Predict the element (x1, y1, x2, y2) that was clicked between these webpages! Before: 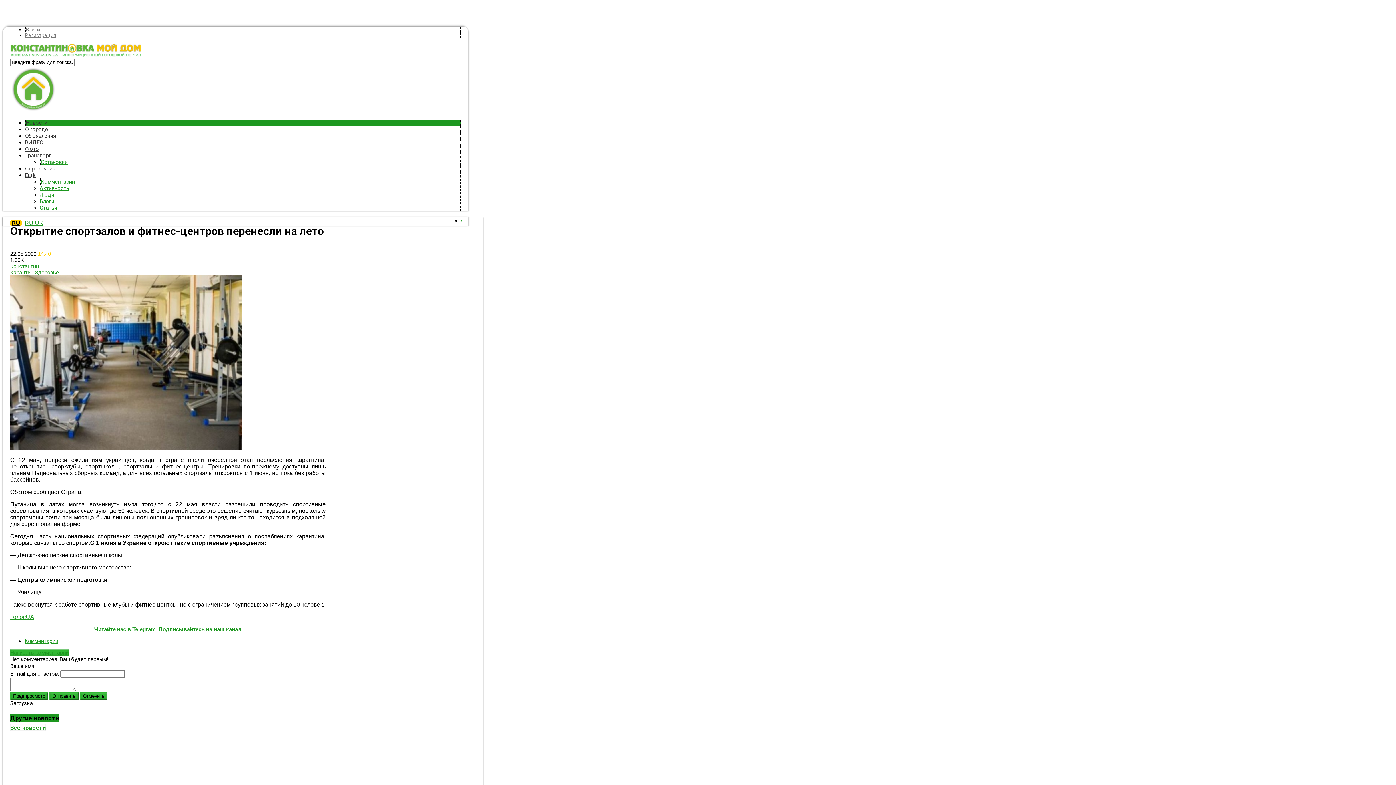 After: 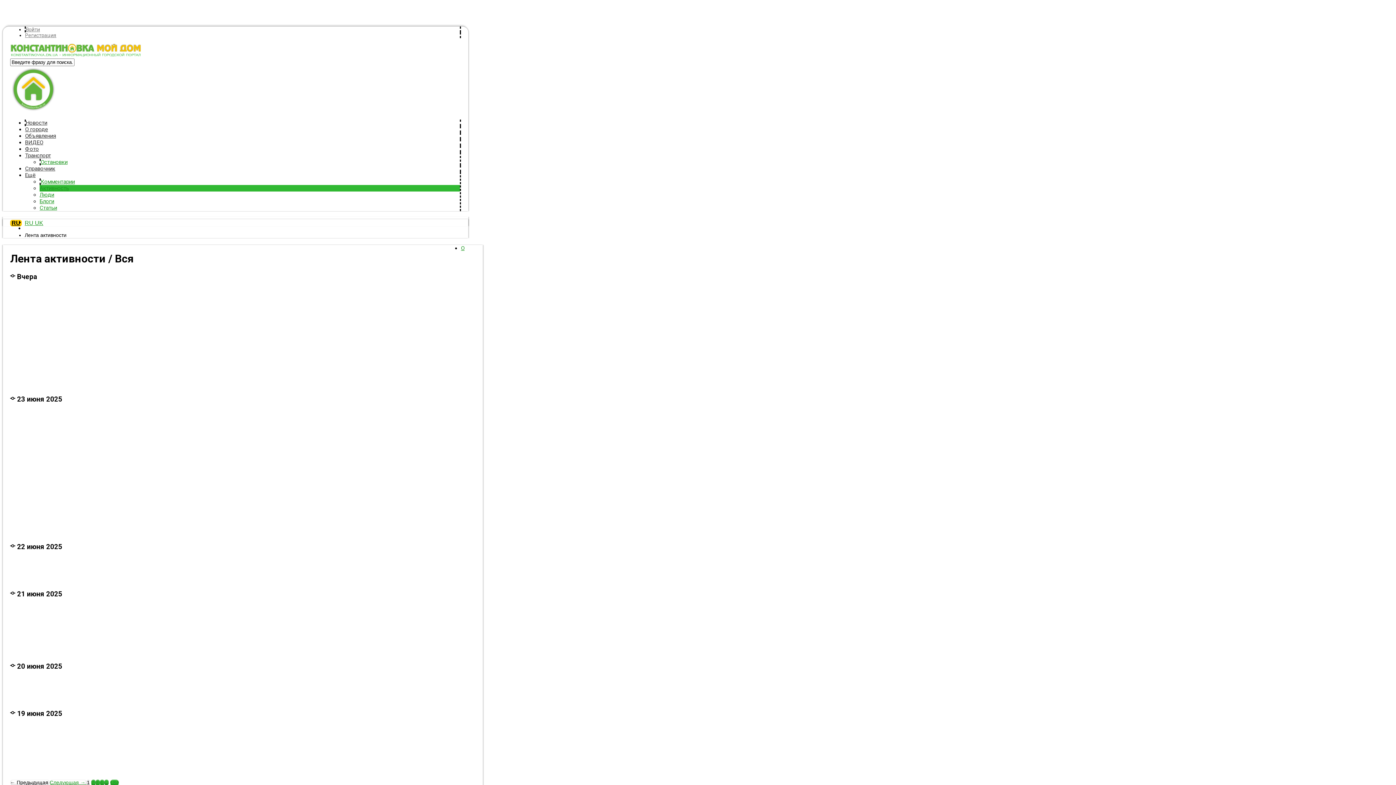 Action: label: Активность bbox: (39, 185, 69, 191)